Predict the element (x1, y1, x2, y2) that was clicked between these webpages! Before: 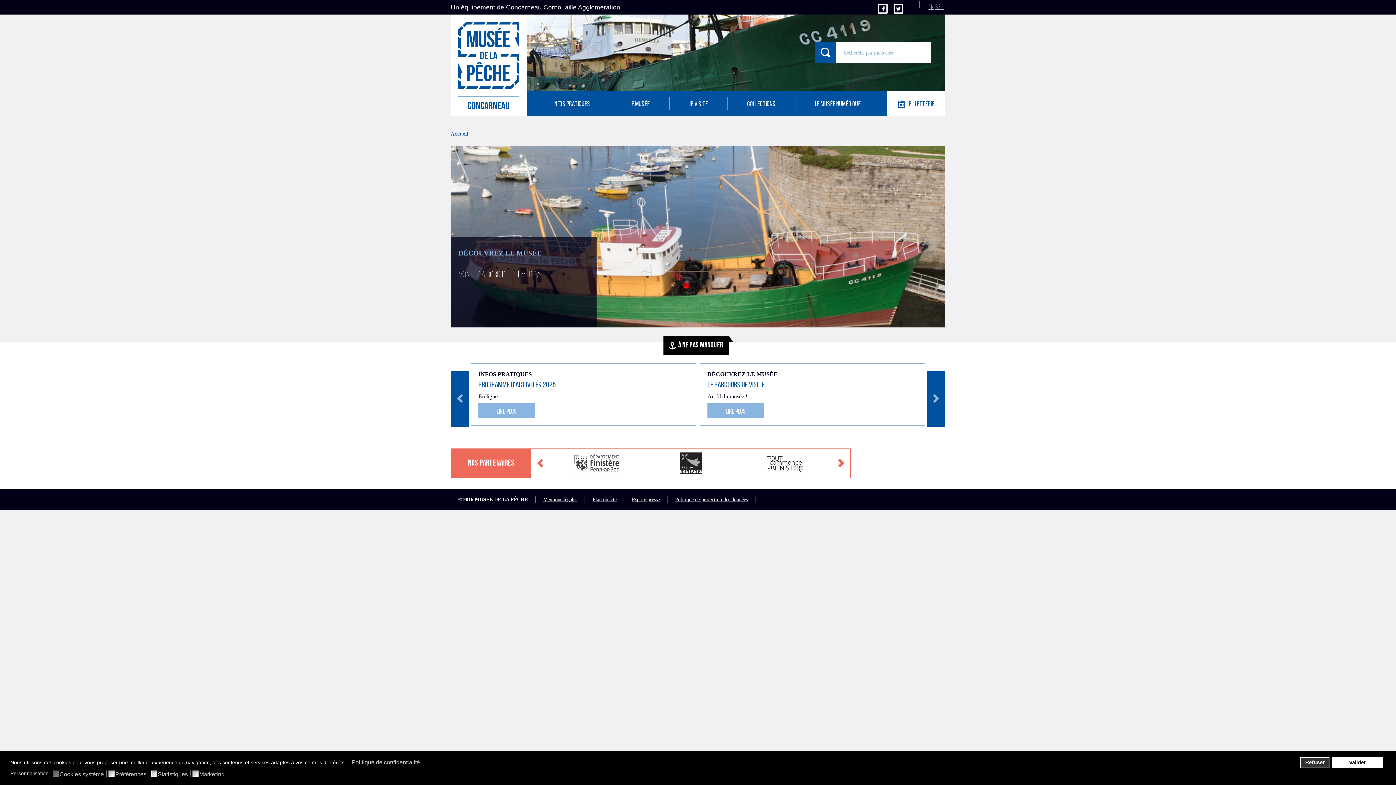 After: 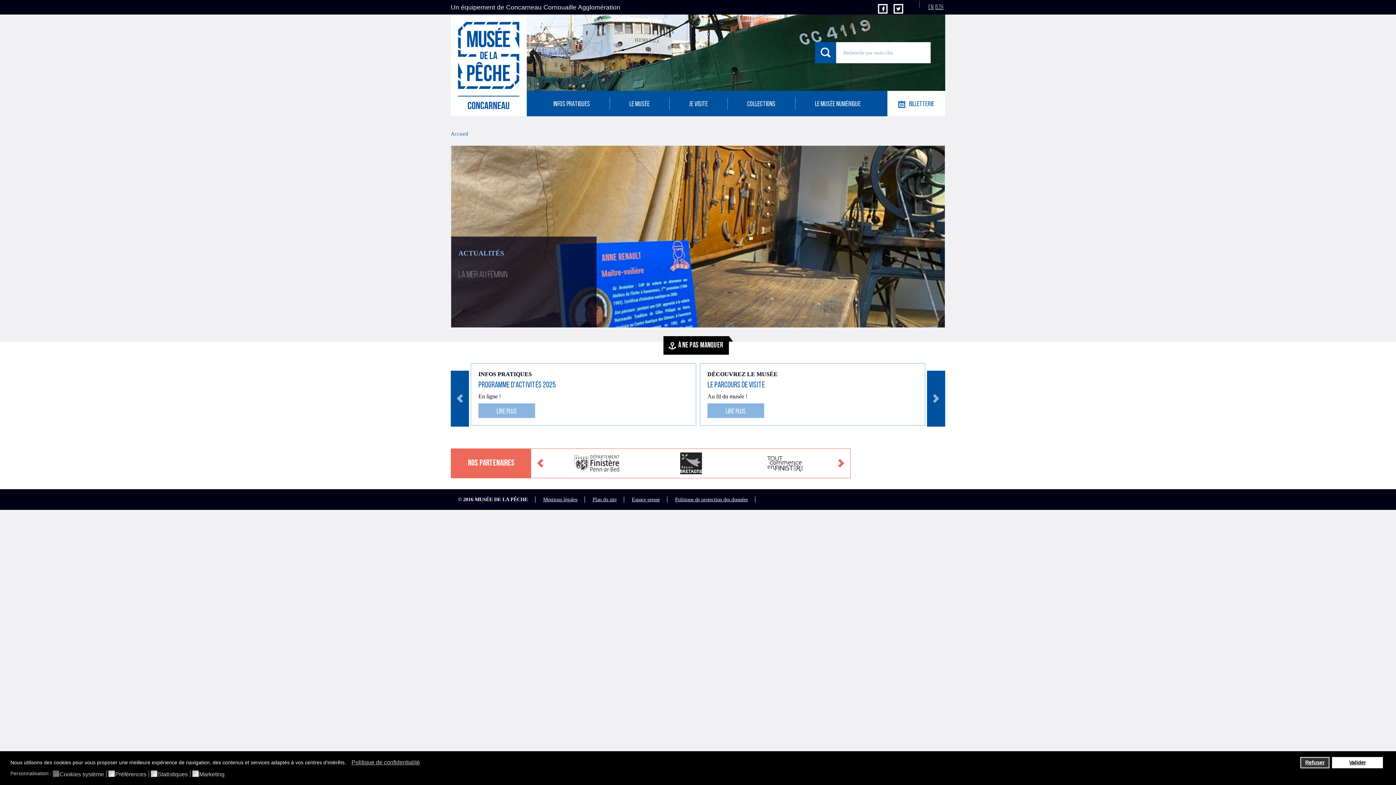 Action: bbox: (450, 14, 526, 116)